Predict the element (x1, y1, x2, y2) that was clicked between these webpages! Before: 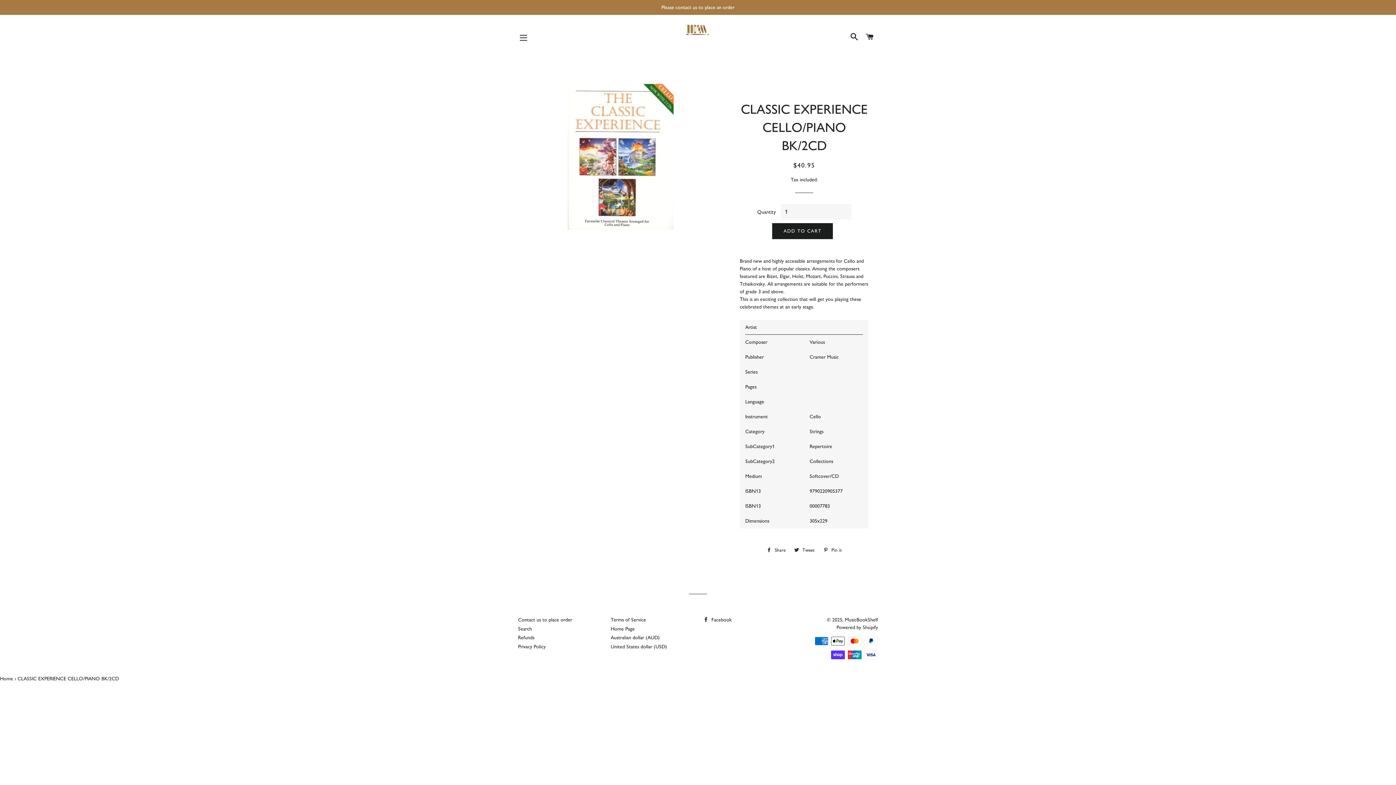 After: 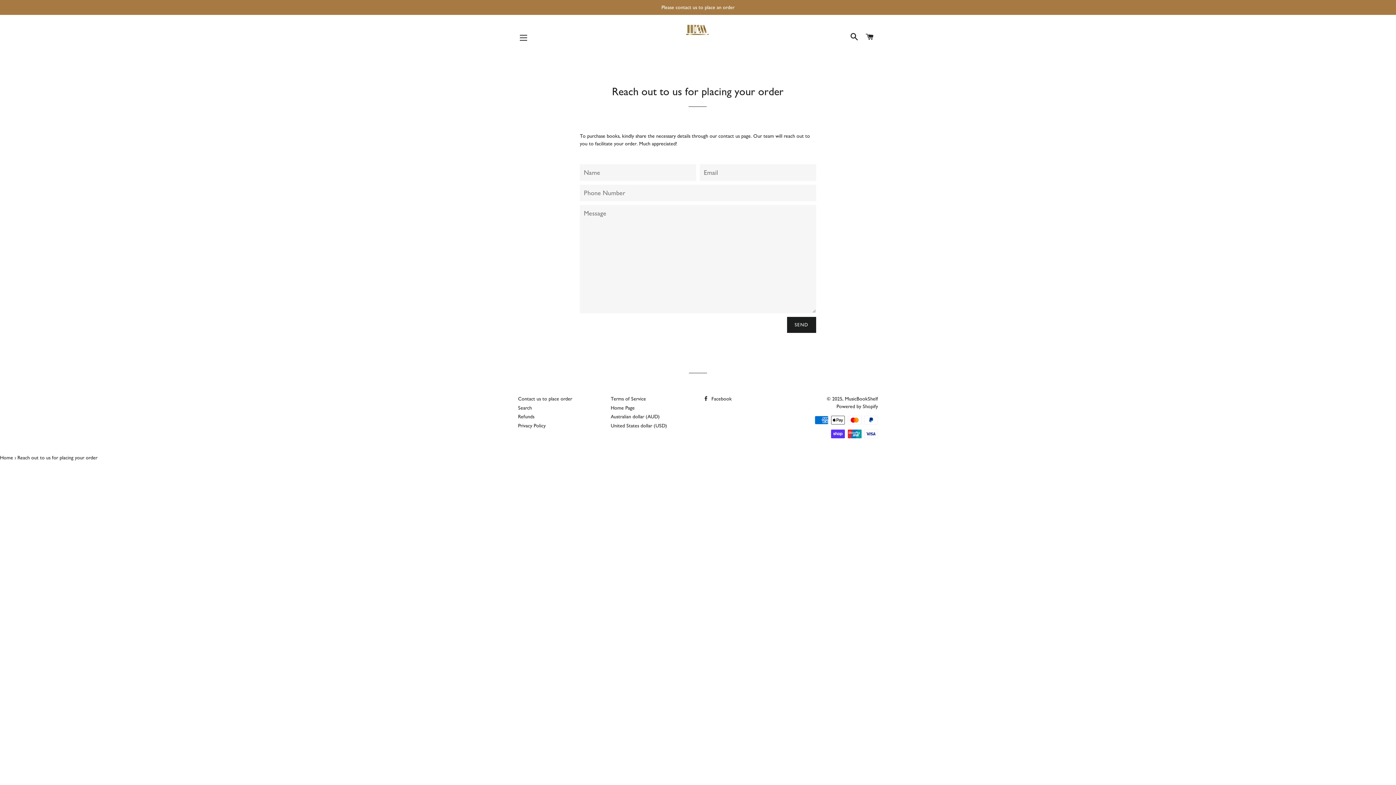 Action: bbox: (0, 0, 1396, 14) label: Please contact us to place an order